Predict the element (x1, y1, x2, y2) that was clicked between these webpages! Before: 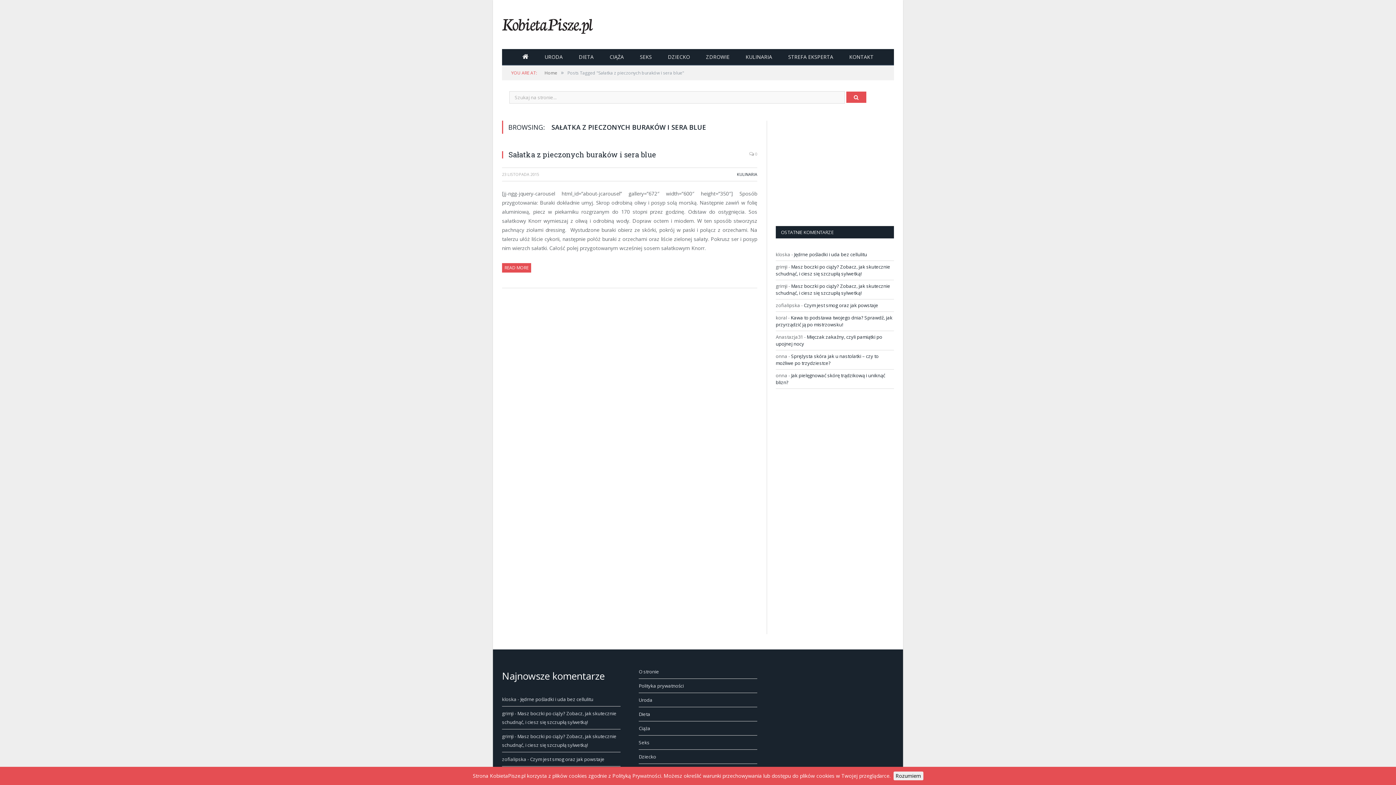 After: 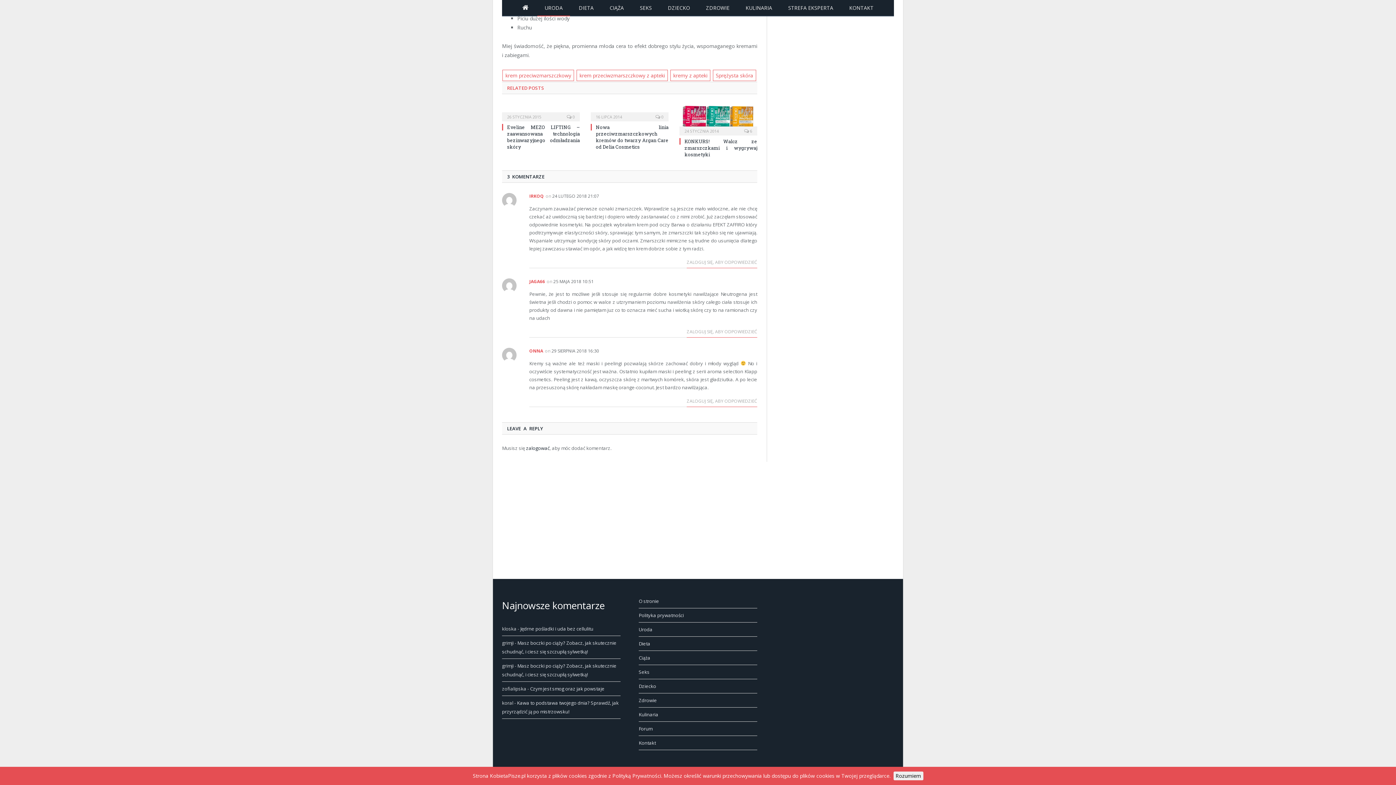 Action: bbox: (776, 353, 878, 366) label: Sprężysta skóra jak u nastolatki – czy to możliwe po trzydziestce?